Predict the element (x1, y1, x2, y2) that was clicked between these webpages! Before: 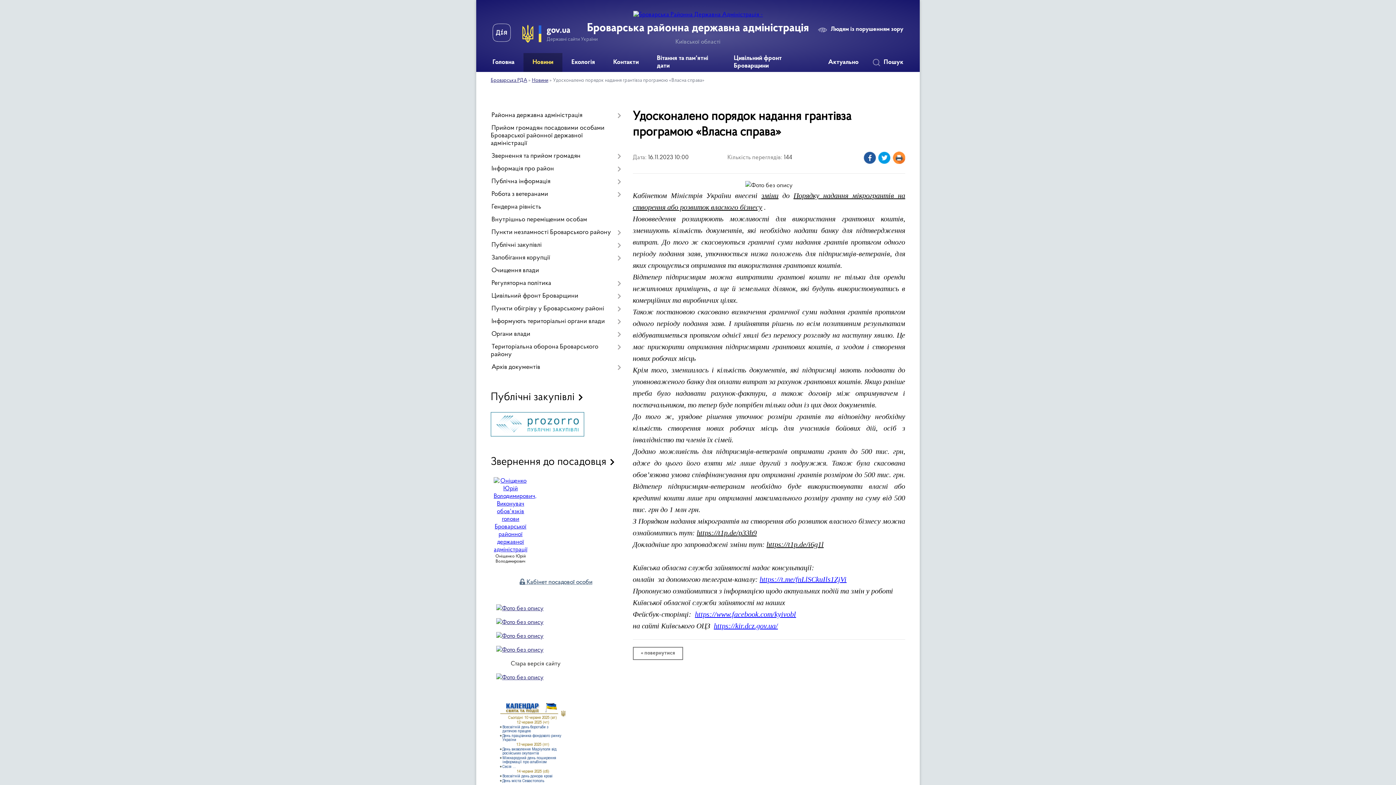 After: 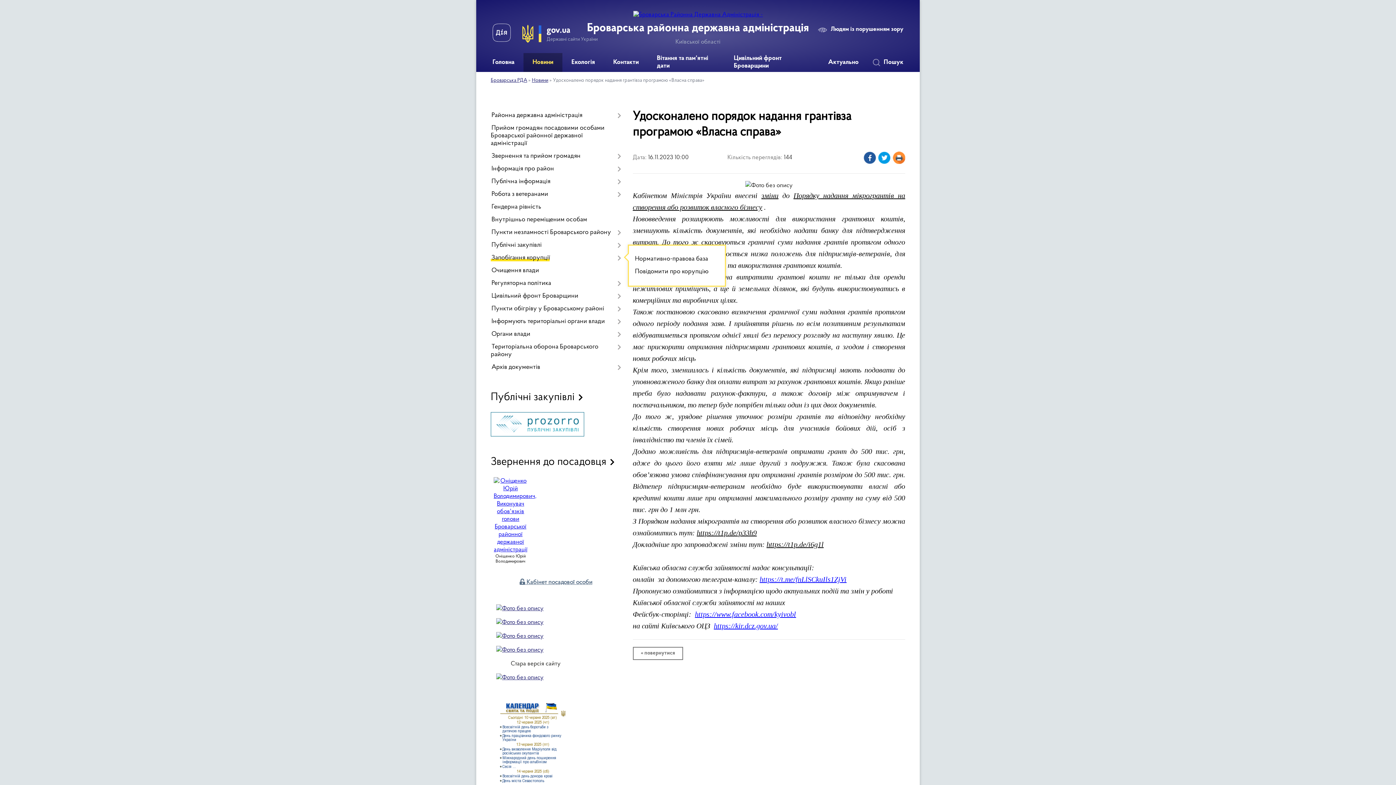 Action: label: Запобігання корупції bbox: (490, 252, 621, 264)